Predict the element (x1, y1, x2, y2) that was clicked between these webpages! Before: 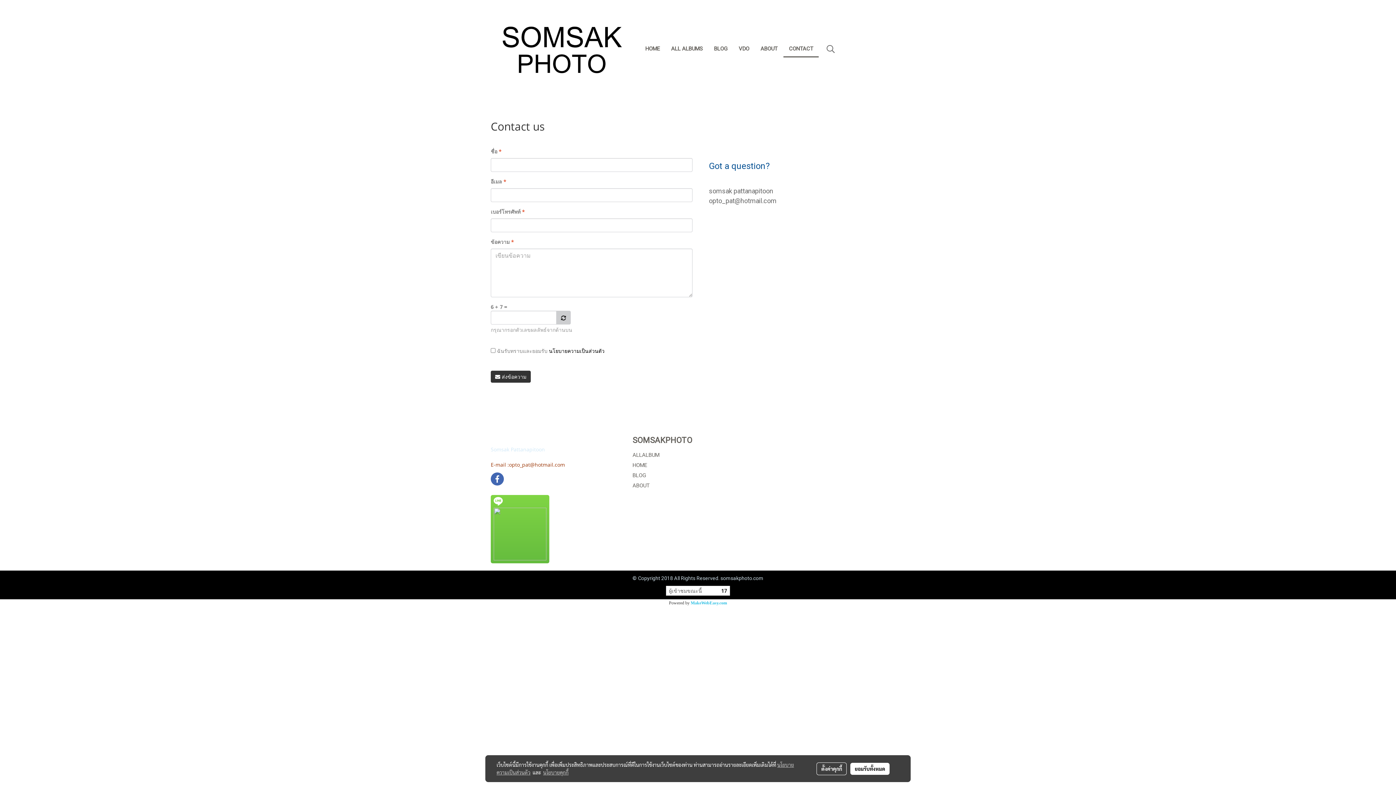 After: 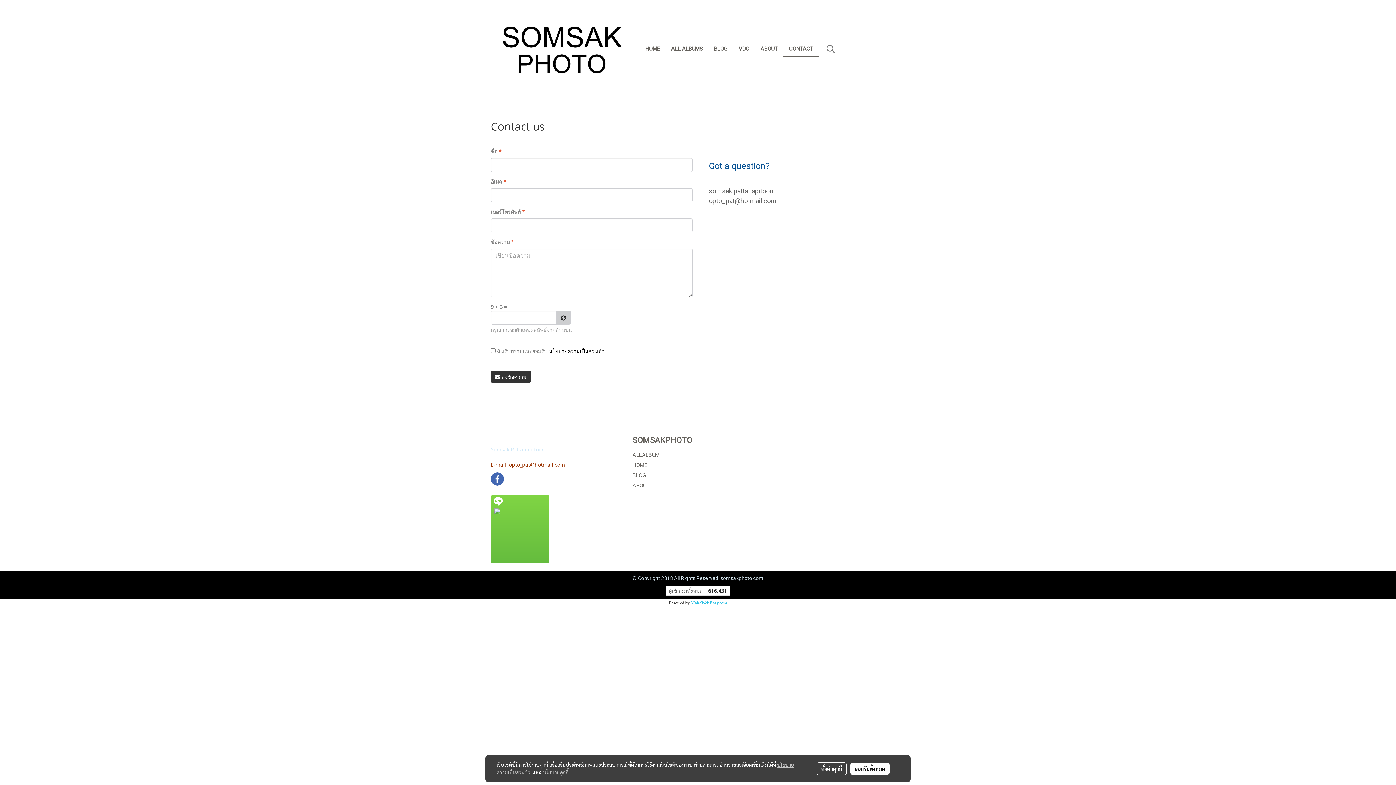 Action: bbox: (783, 40, 818, 57) label: CONTACT